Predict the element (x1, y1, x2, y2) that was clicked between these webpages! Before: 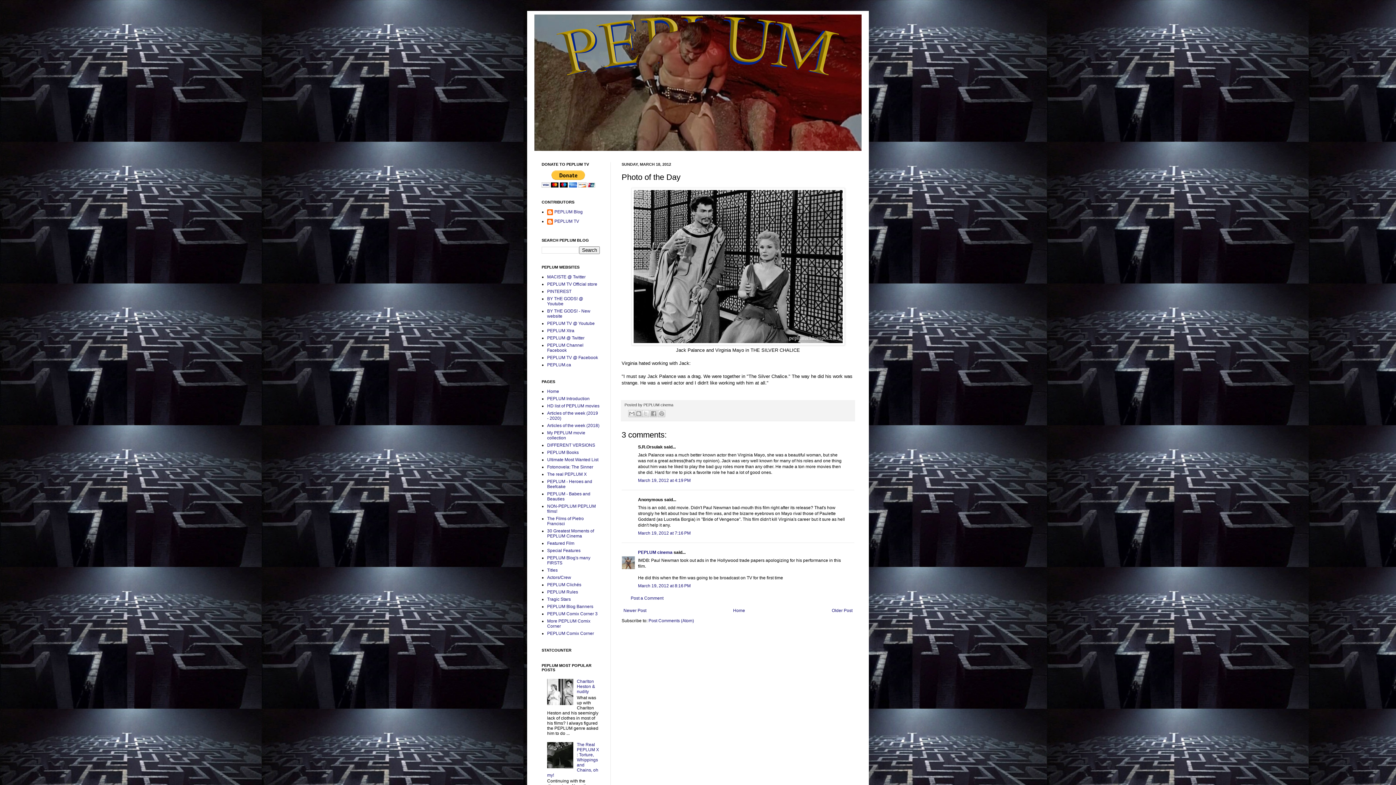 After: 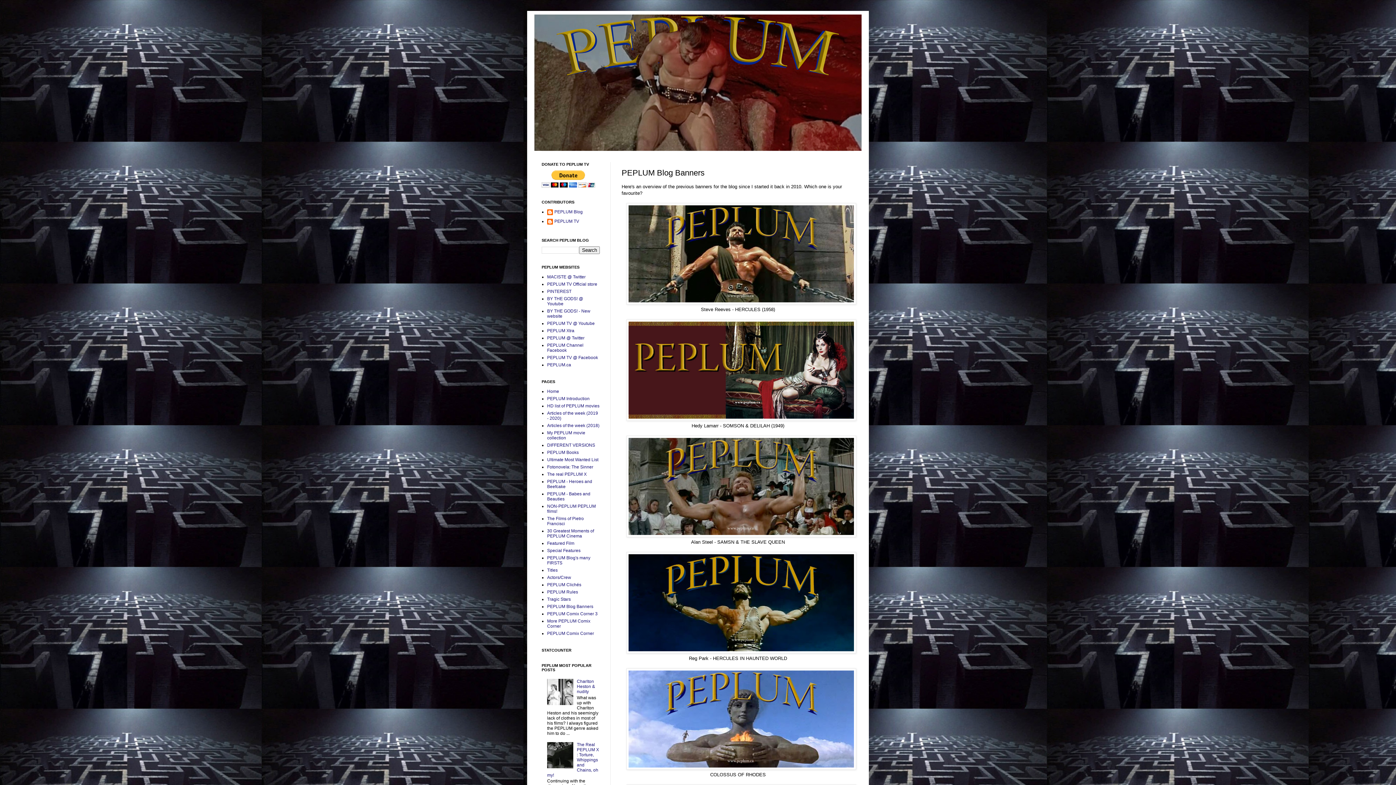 Action: bbox: (547, 604, 593, 609) label: PEPLUM Blog Banners